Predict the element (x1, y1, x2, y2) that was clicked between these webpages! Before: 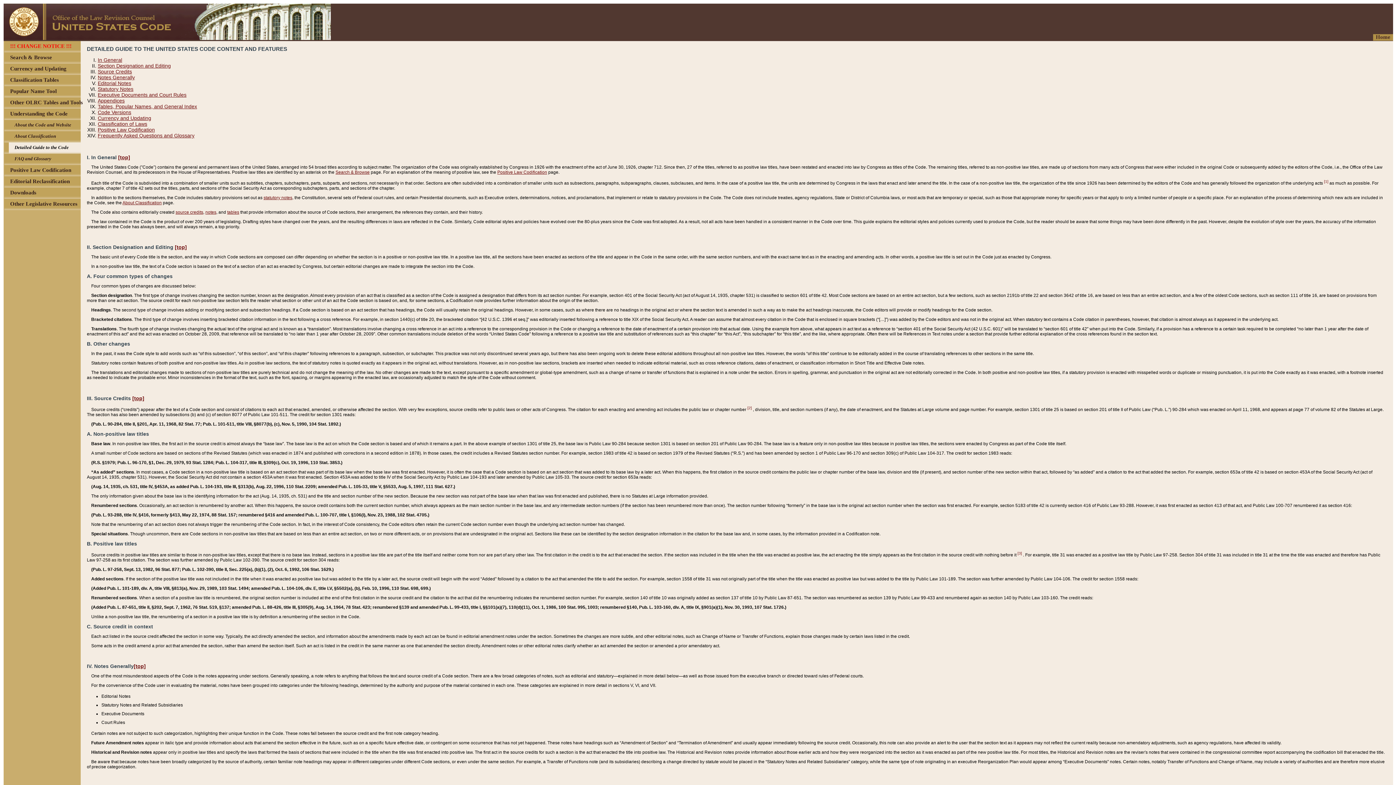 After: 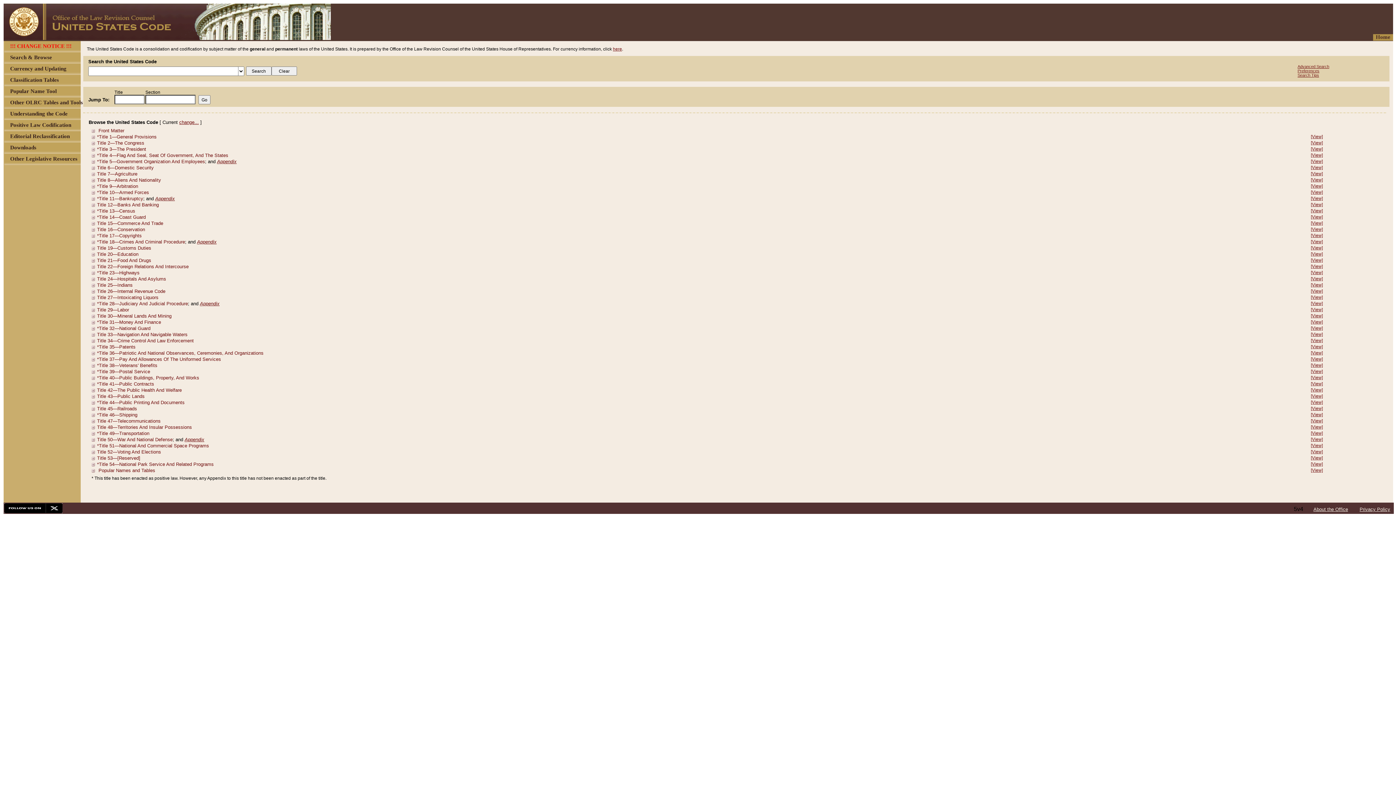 Action: bbox: (3, 34, 330, 41)